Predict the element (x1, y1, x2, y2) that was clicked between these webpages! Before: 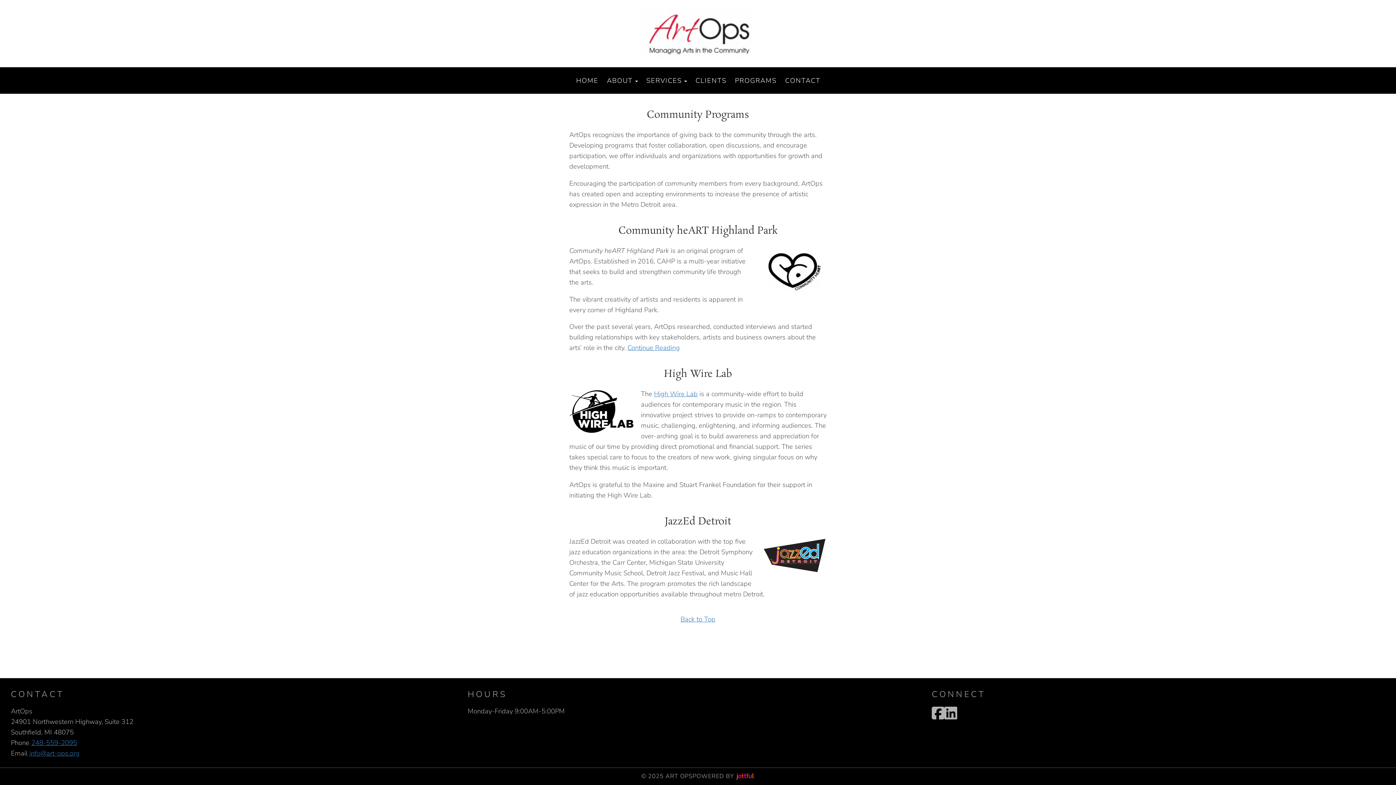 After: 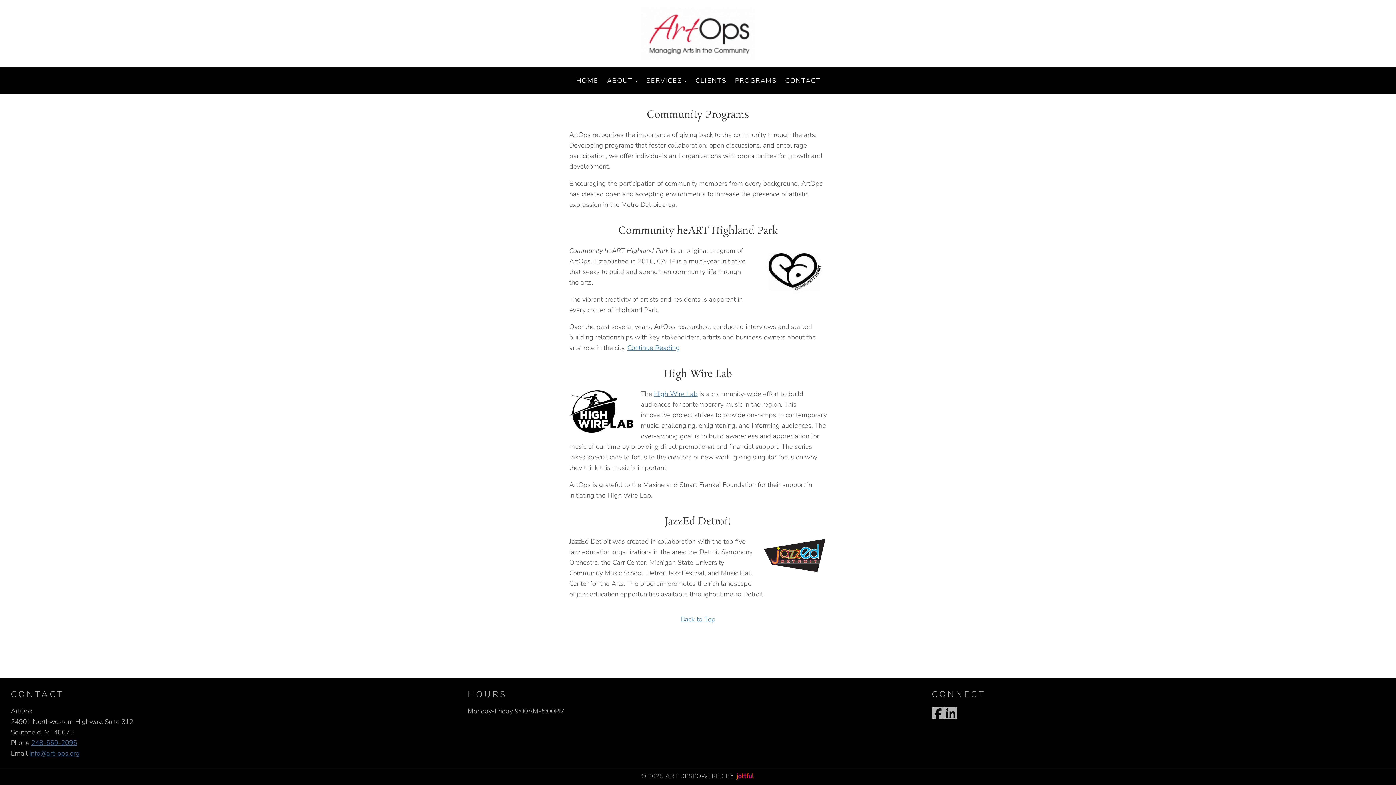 Action: bbox: (730, 75, 781, 86) label: PROGRAMS